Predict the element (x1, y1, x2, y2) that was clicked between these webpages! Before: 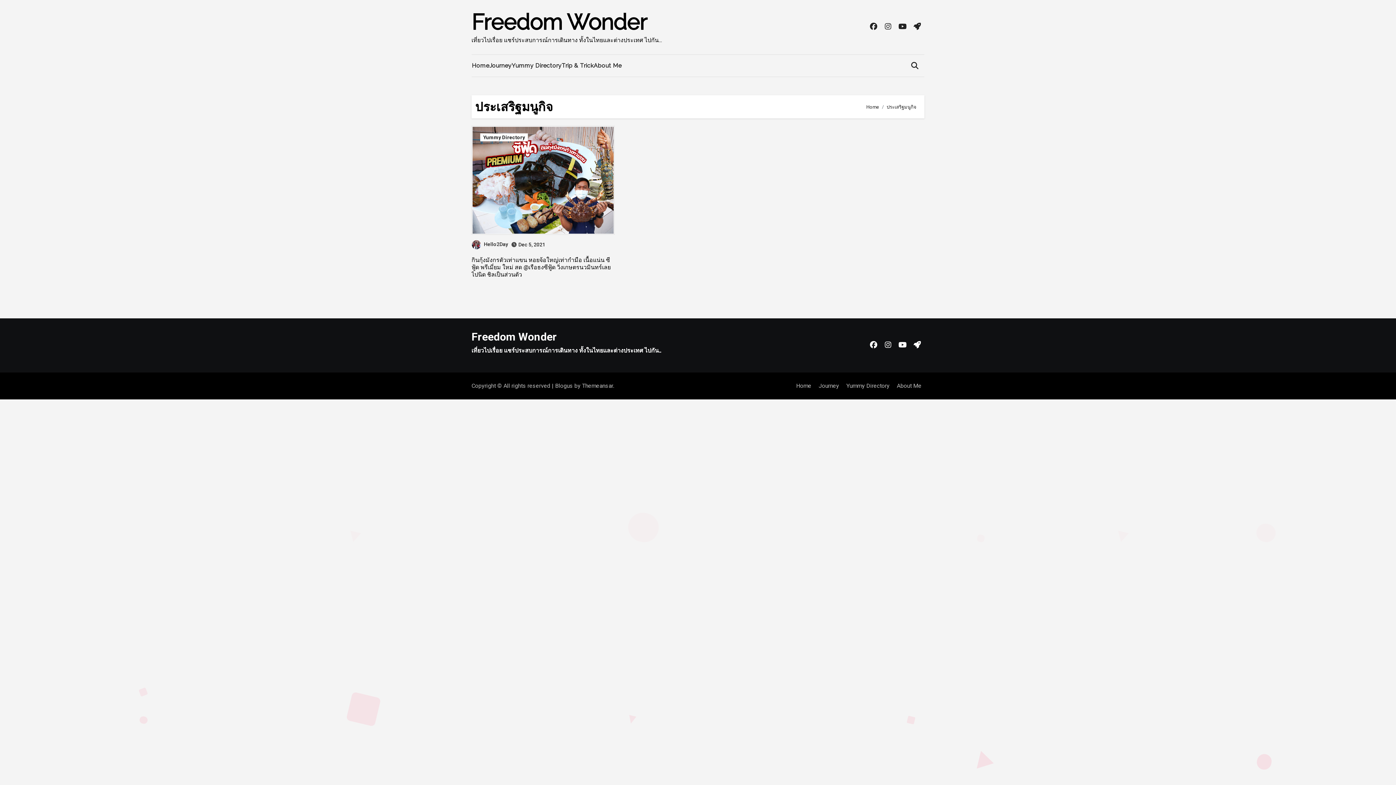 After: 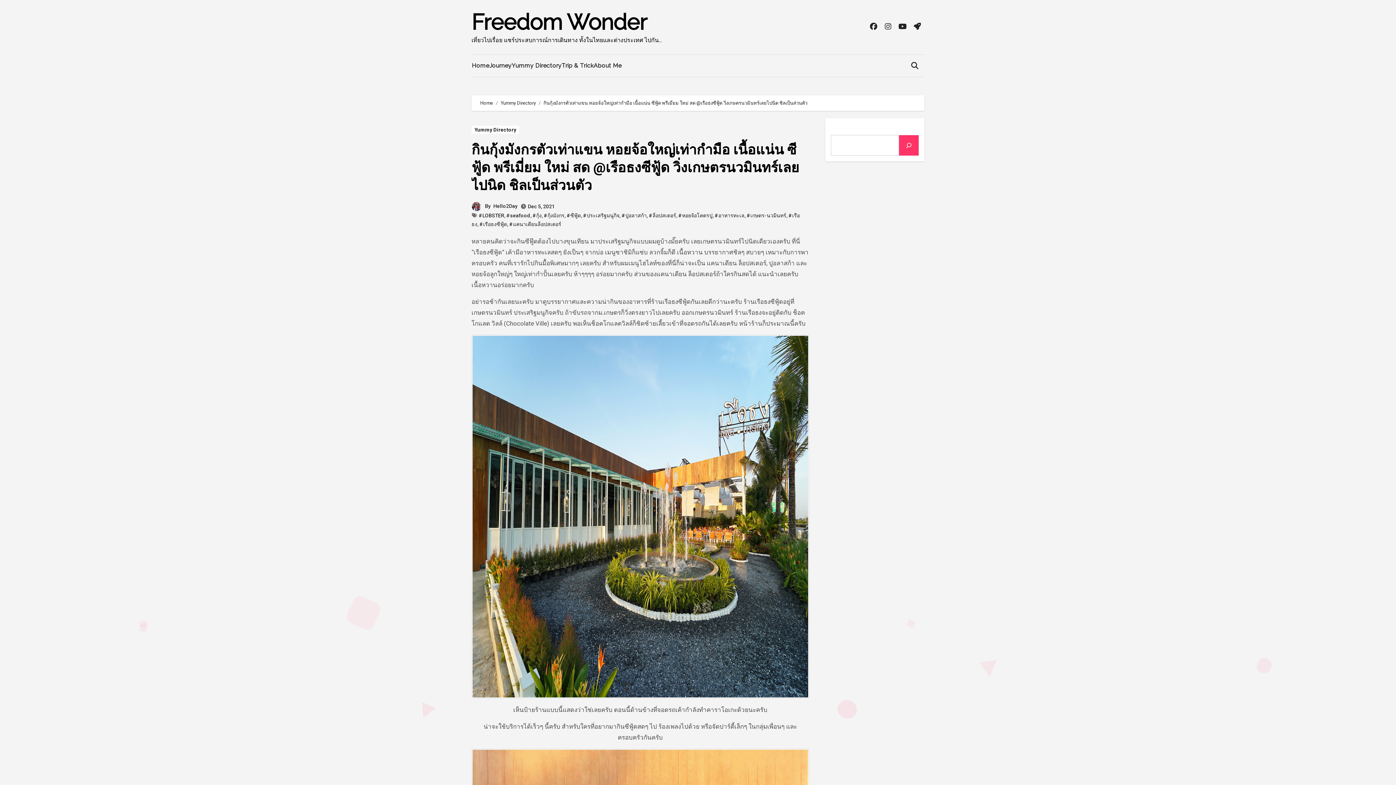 Action: bbox: (471, 125, 614, 238)